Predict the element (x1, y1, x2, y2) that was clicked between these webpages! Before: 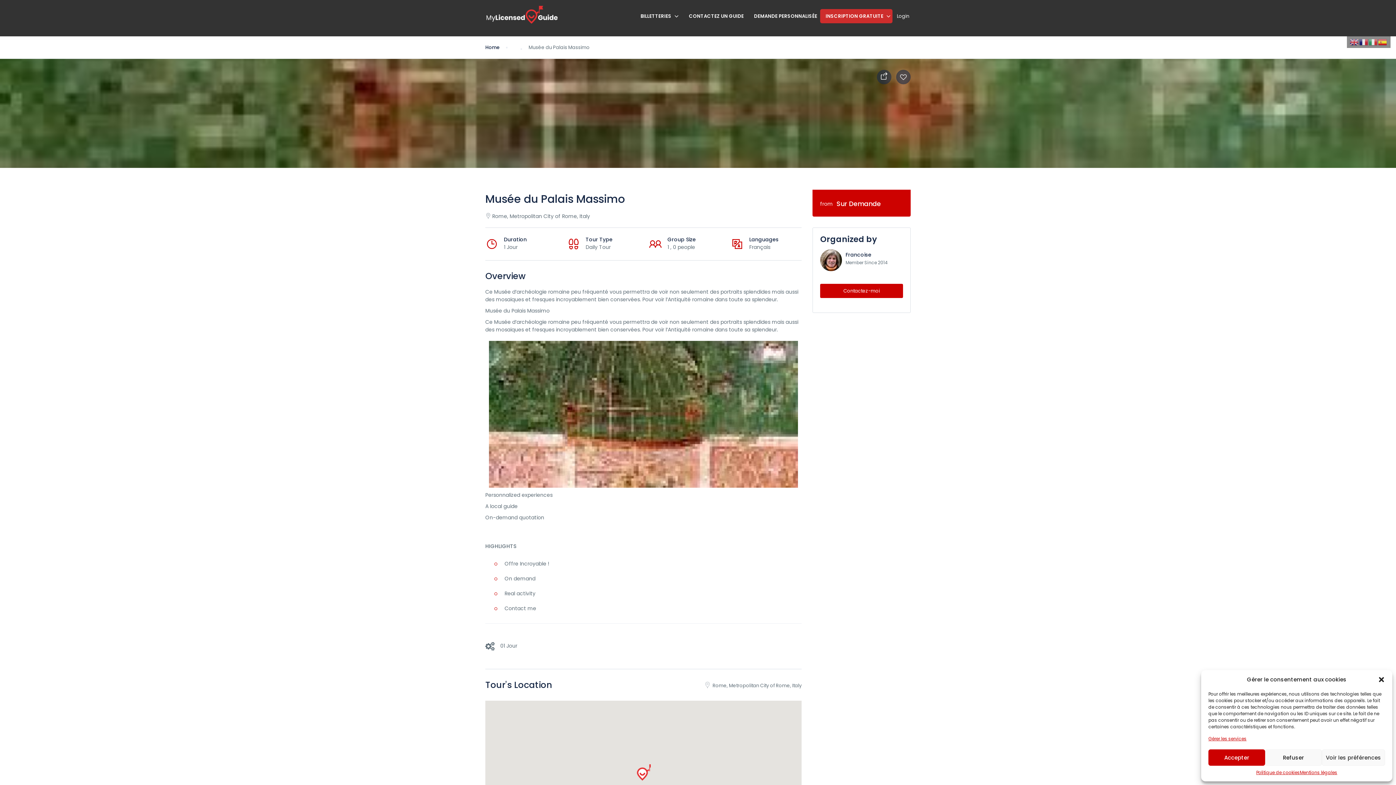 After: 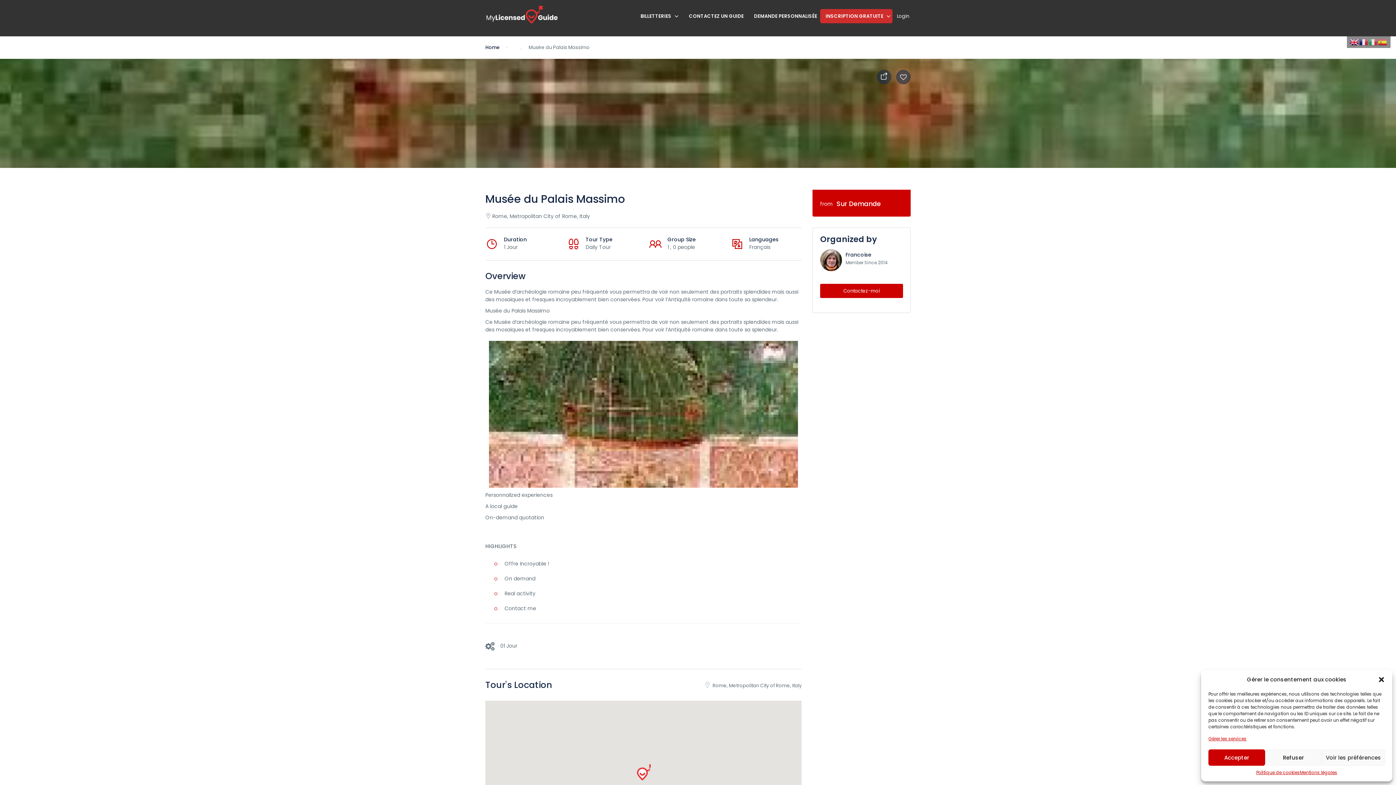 Action: bbox: (1350, 38, 1359, 45)